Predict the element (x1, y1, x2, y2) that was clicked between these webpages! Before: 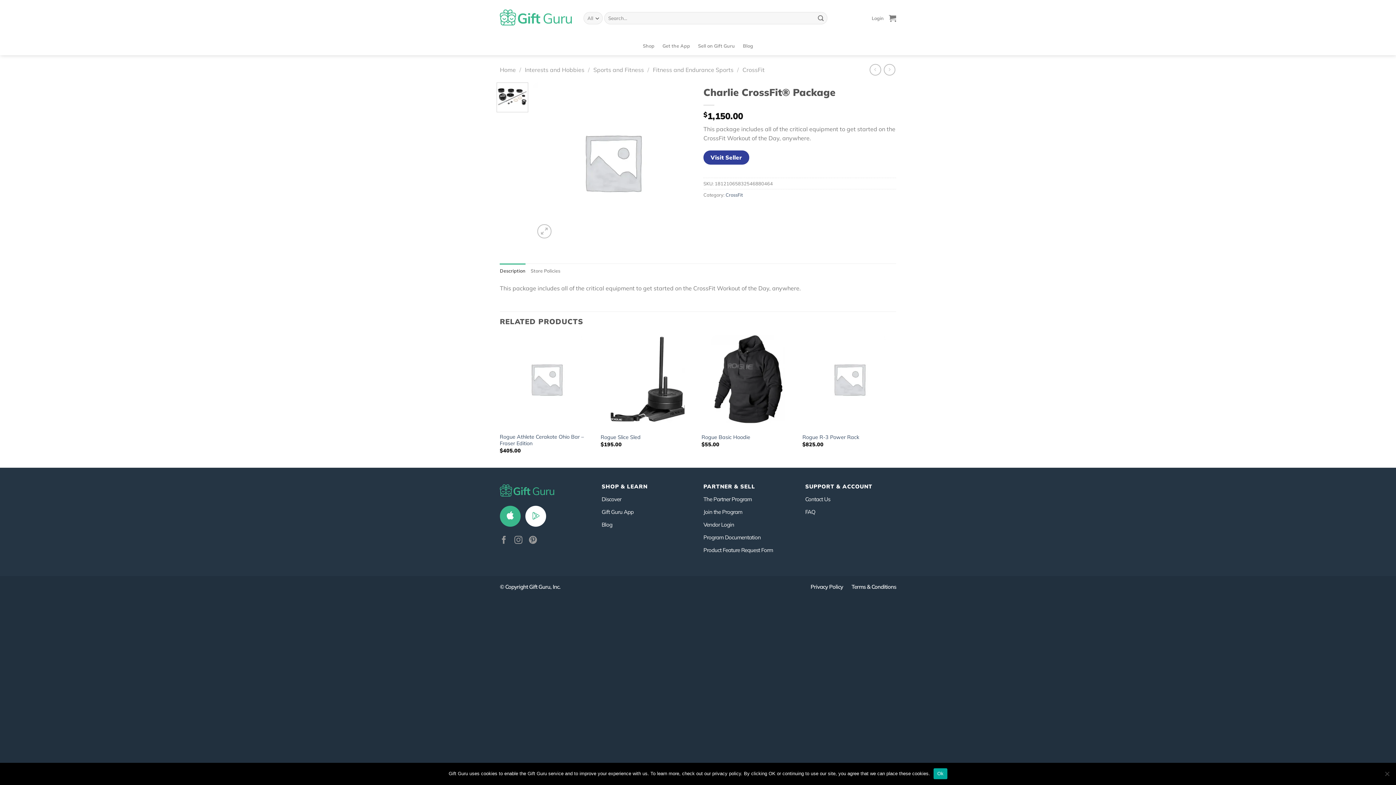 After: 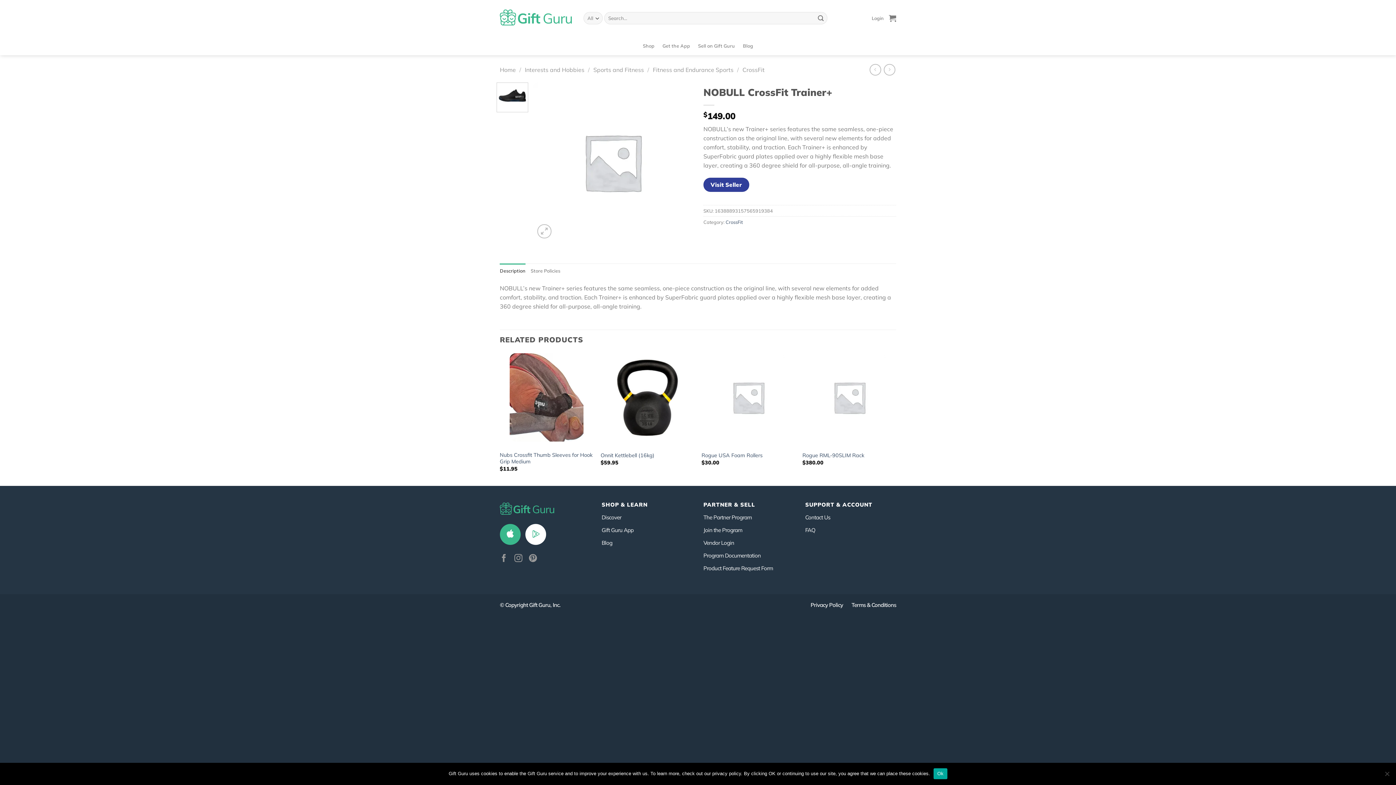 Action: bbox: (869, 64, 881, 75)